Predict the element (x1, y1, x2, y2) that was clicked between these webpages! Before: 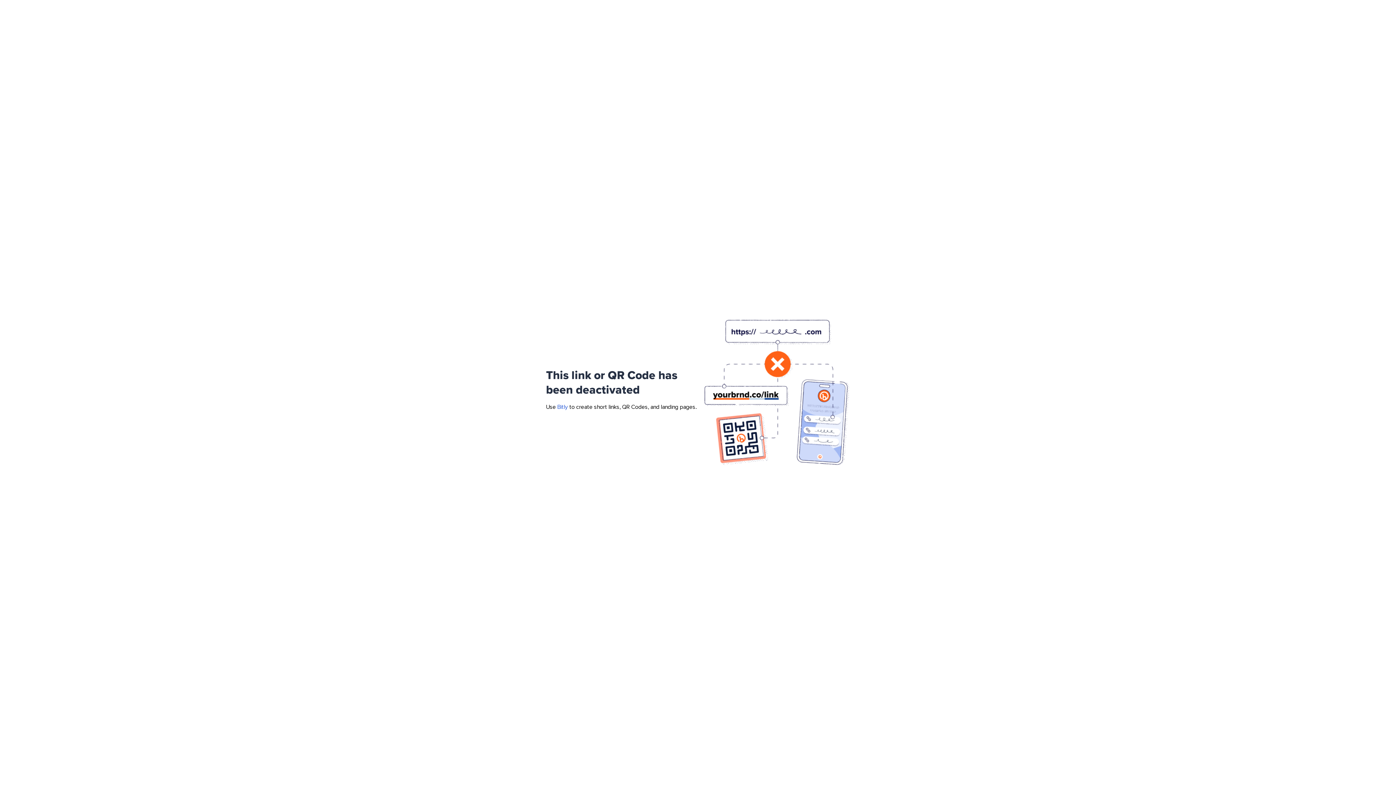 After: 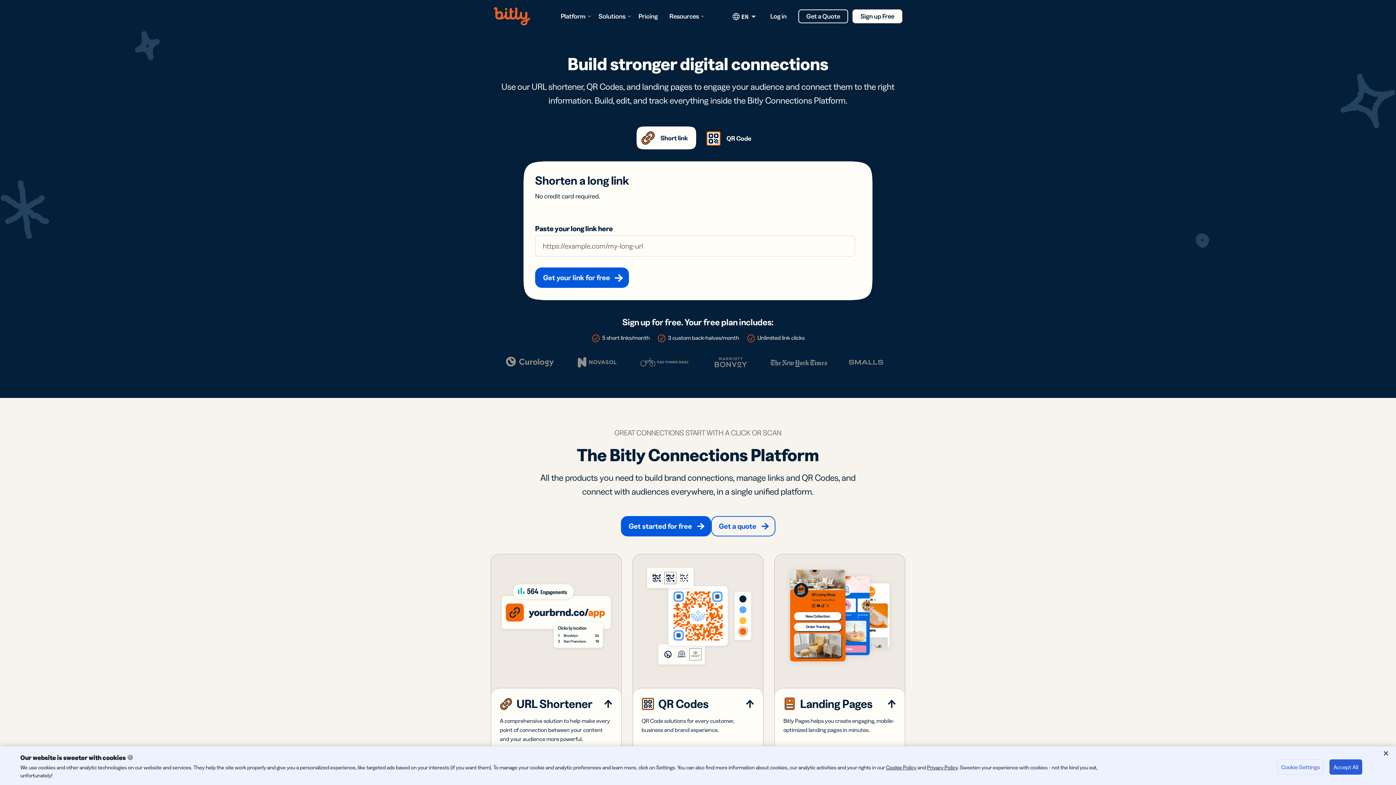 Action: label: Bitly bbox: (557, 404, 568, 410)